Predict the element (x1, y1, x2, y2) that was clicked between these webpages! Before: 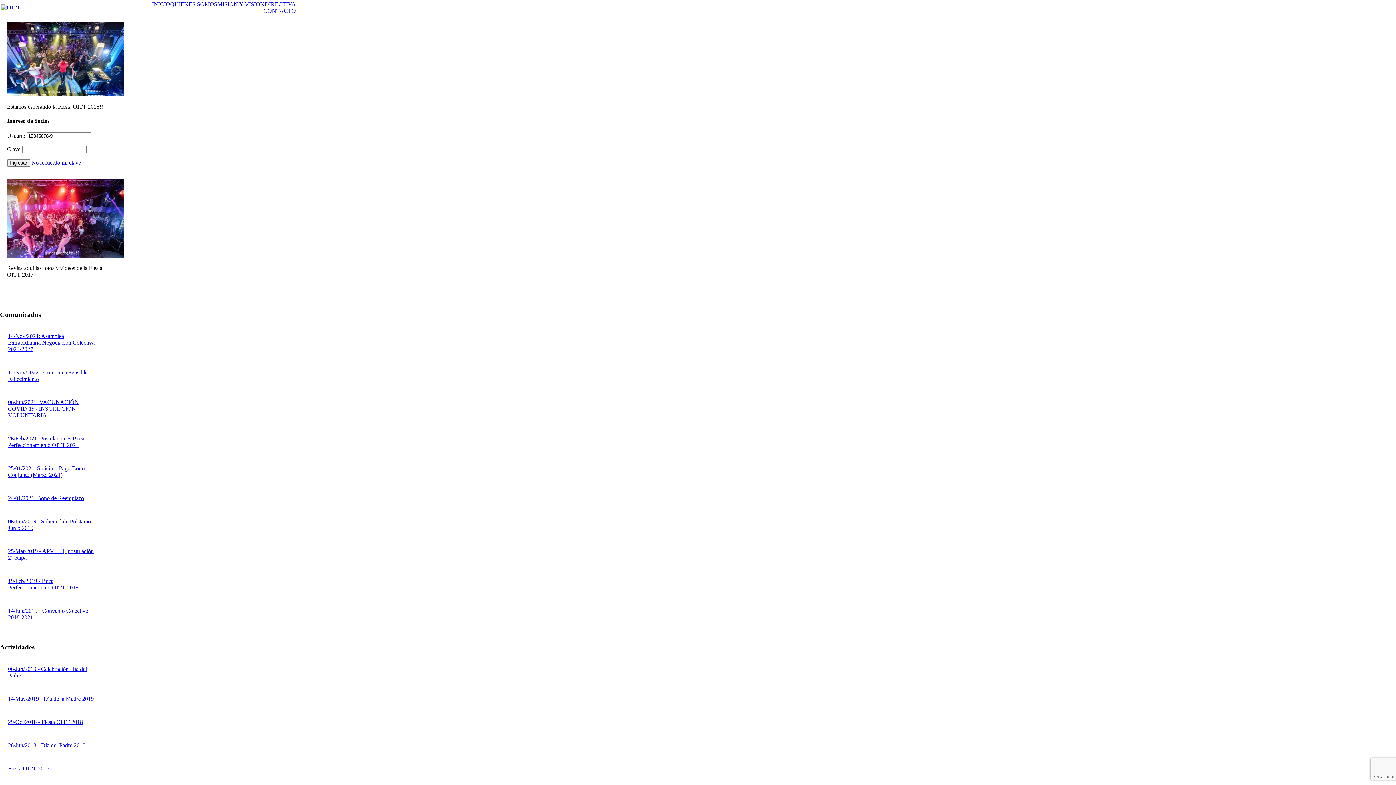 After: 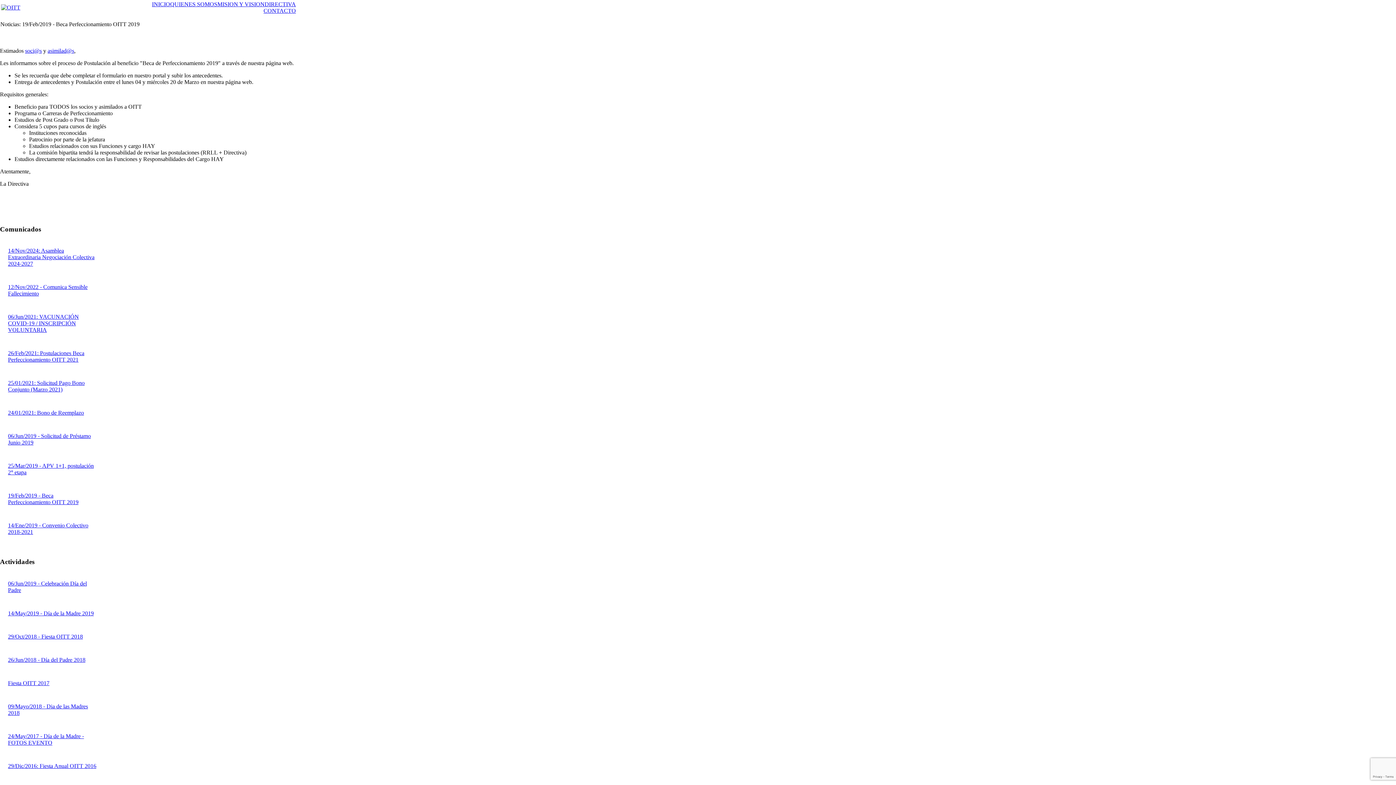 Action: label: 19/Feb/2019 - Beca Perfeccionamiento OITT 2019 bbox: (8, 578, 78, 591)